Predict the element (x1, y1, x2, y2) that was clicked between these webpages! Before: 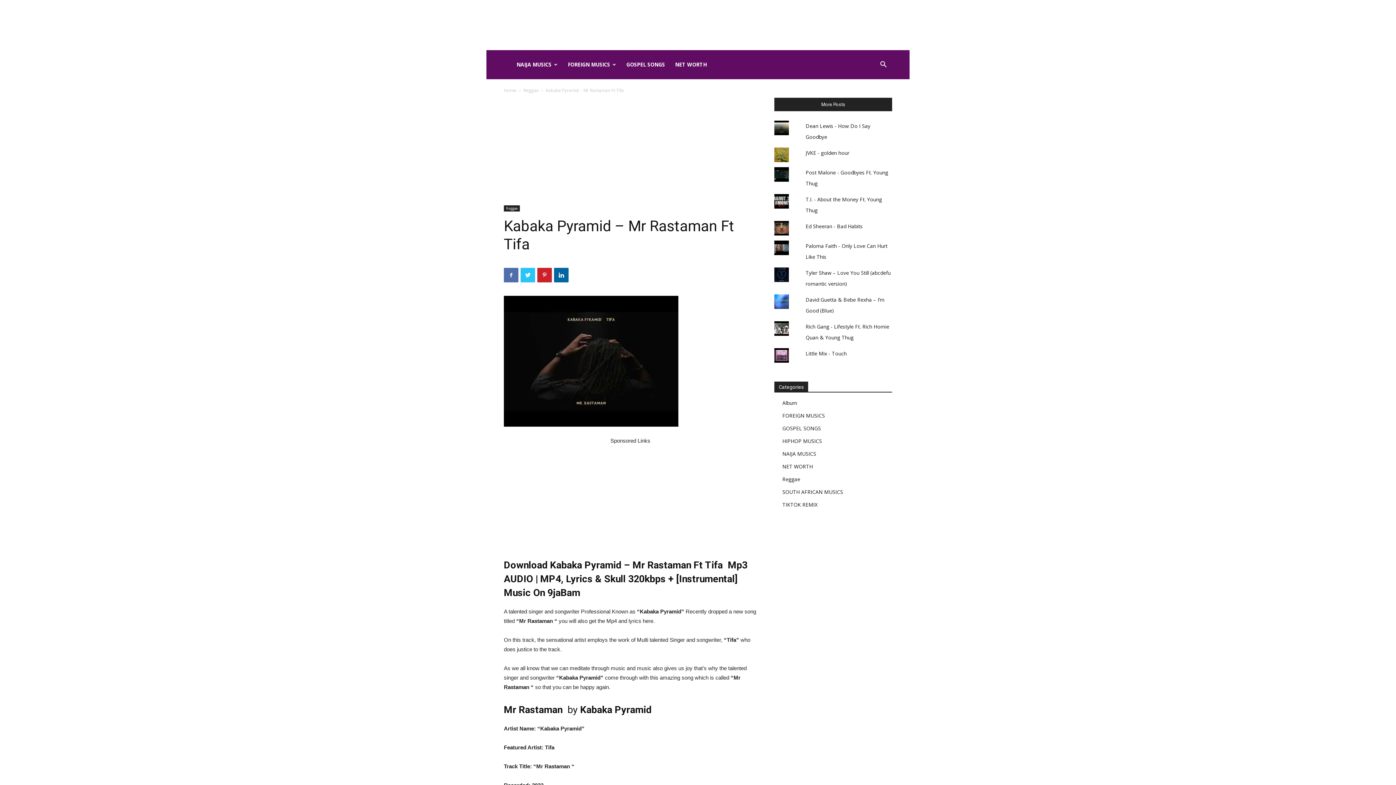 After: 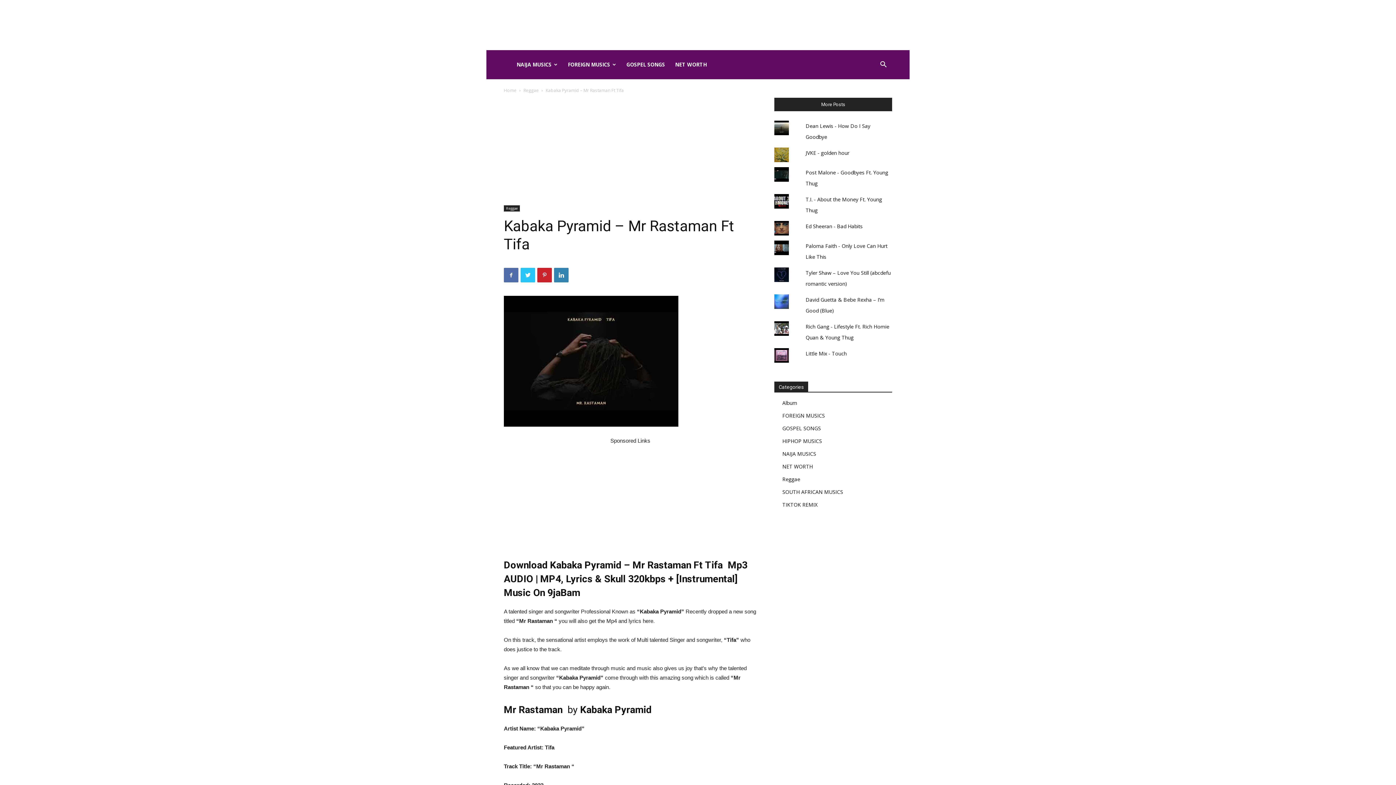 Action: bbox: (554, 268, 568, 282)